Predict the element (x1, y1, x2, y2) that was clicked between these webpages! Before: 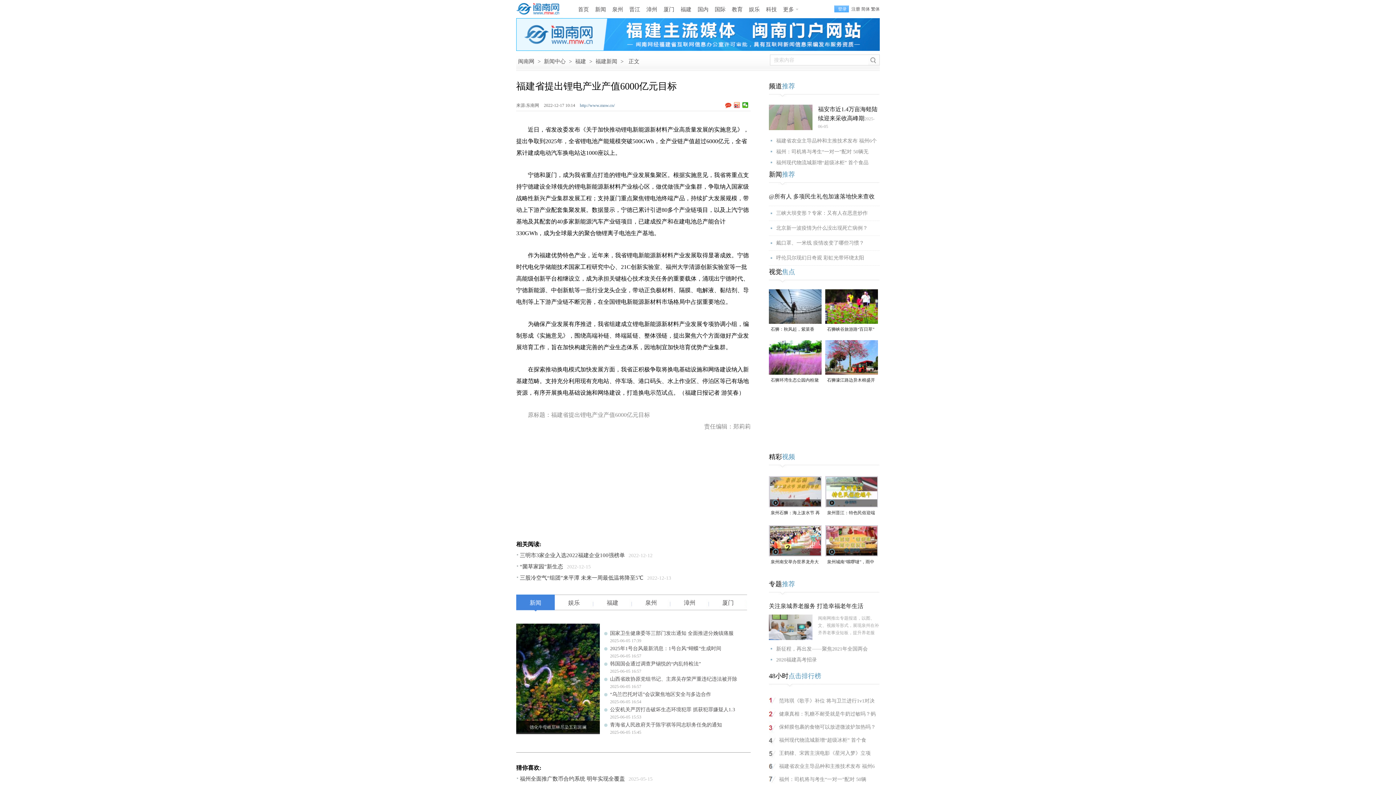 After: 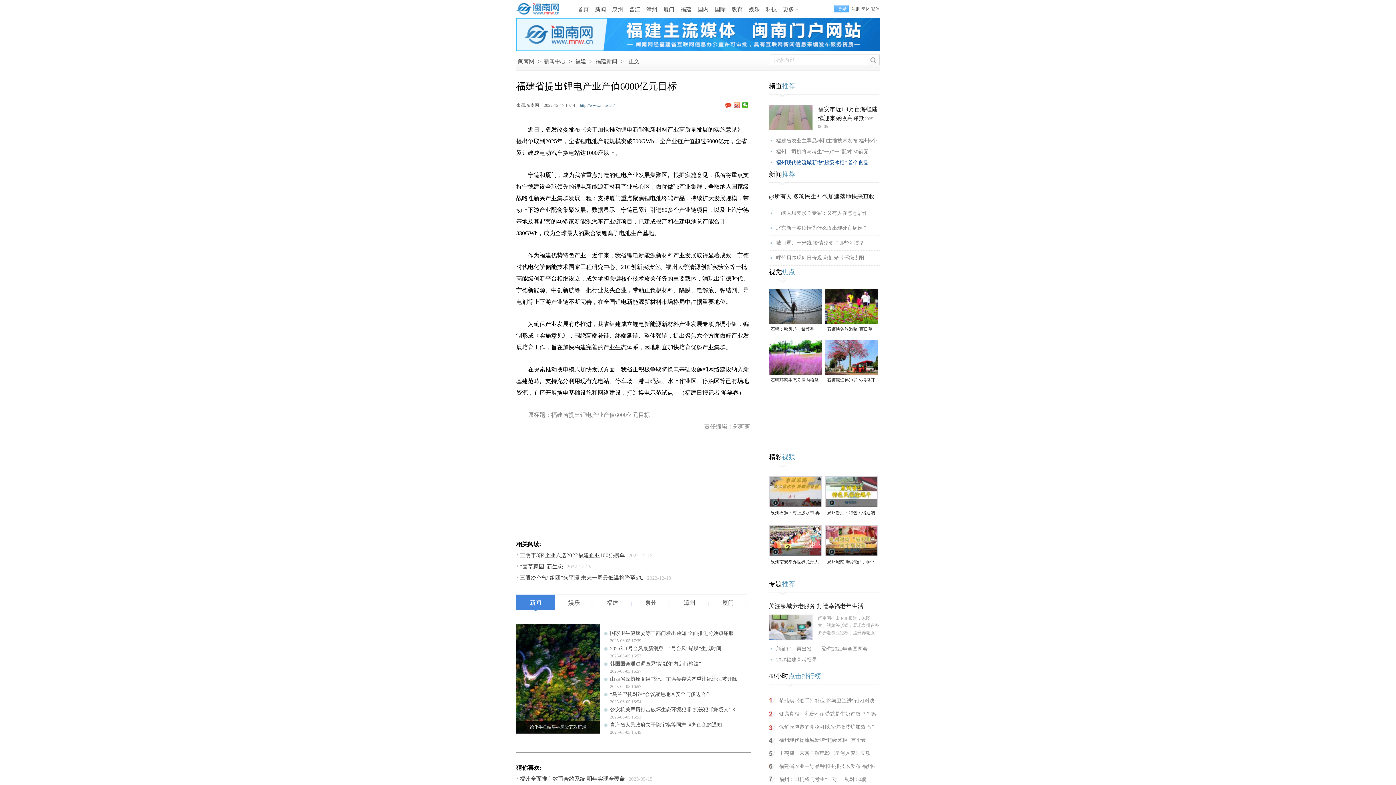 Action: label: 福州现代物流城新增“超级冰柜” 首个食品 bbox: (769, 160, 868, 165)